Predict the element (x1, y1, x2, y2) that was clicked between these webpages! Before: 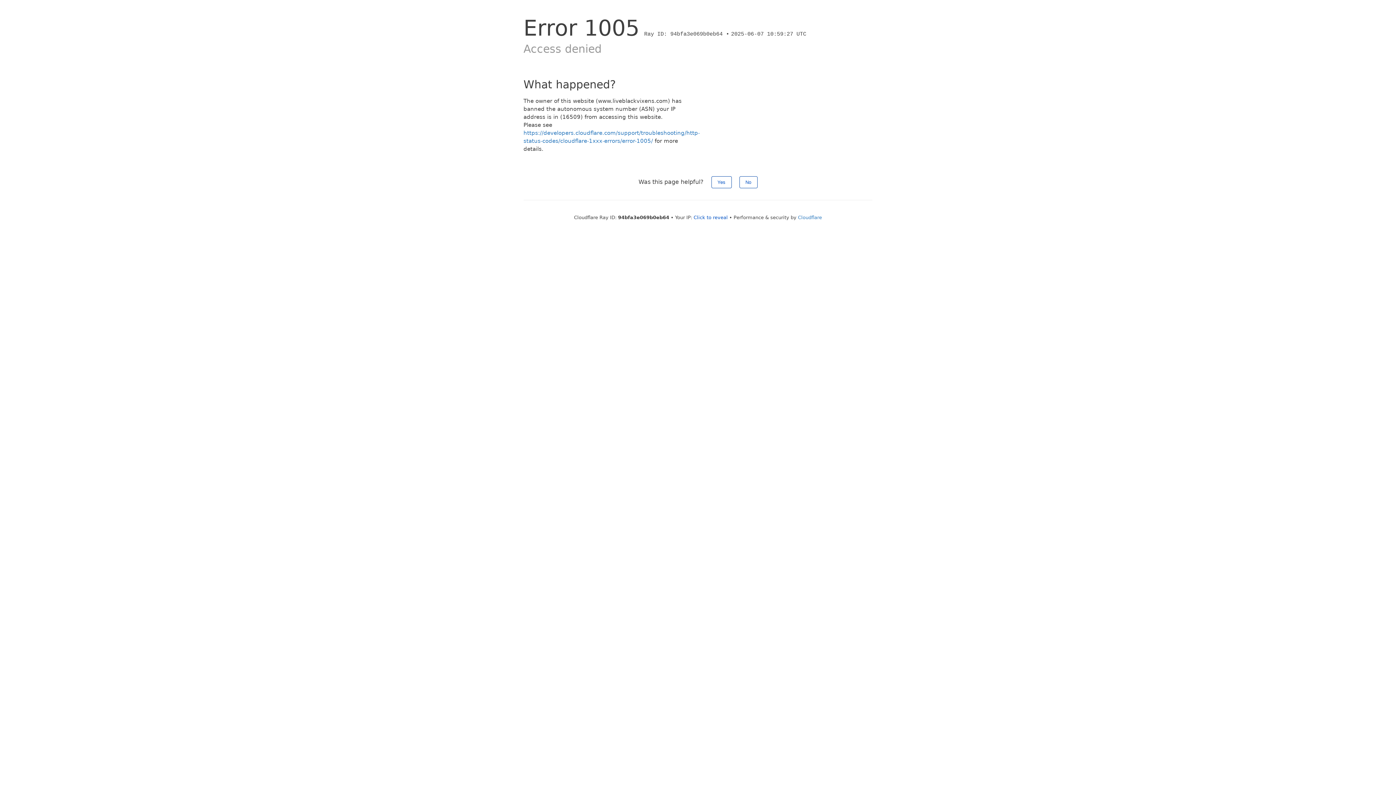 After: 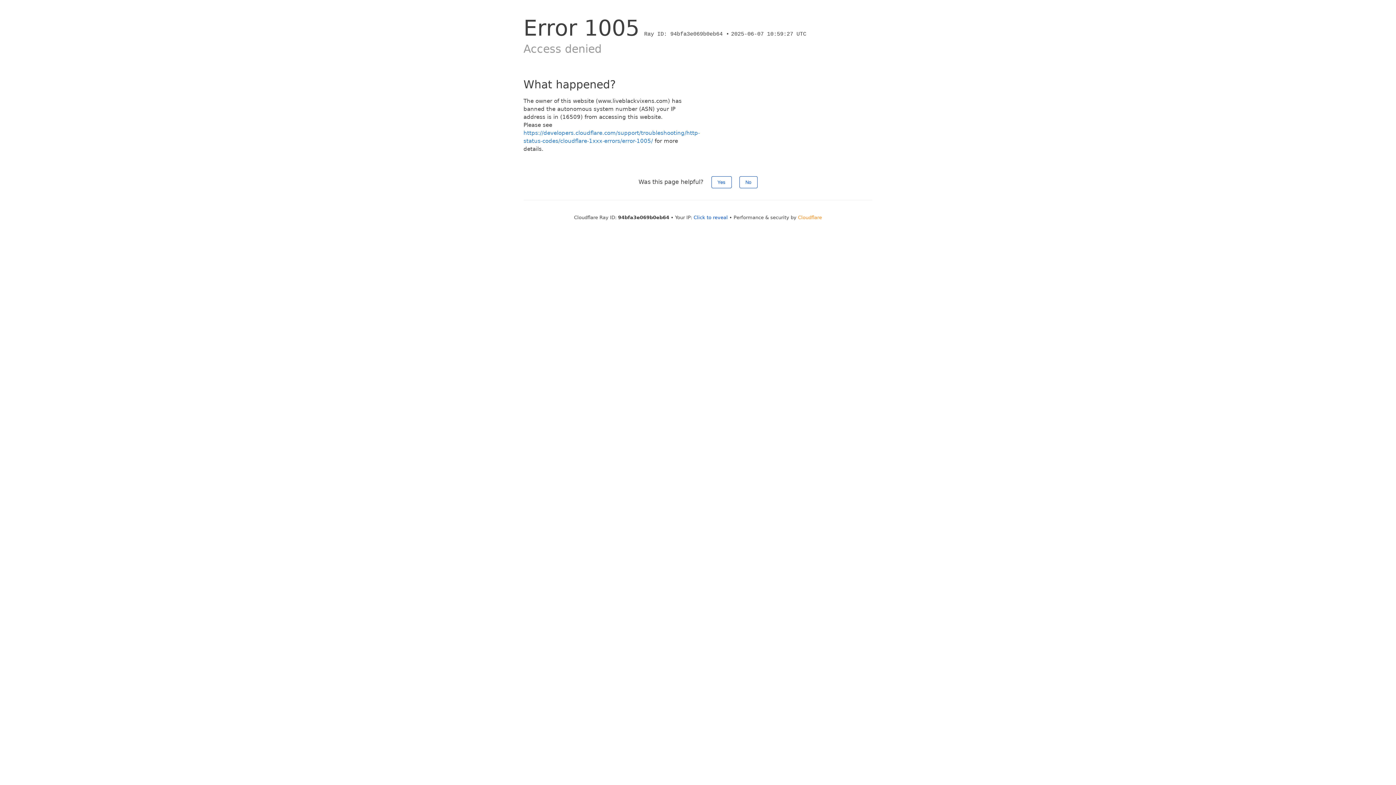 Action: bbox: (798, 214, 822, 220) label: Cloudflare